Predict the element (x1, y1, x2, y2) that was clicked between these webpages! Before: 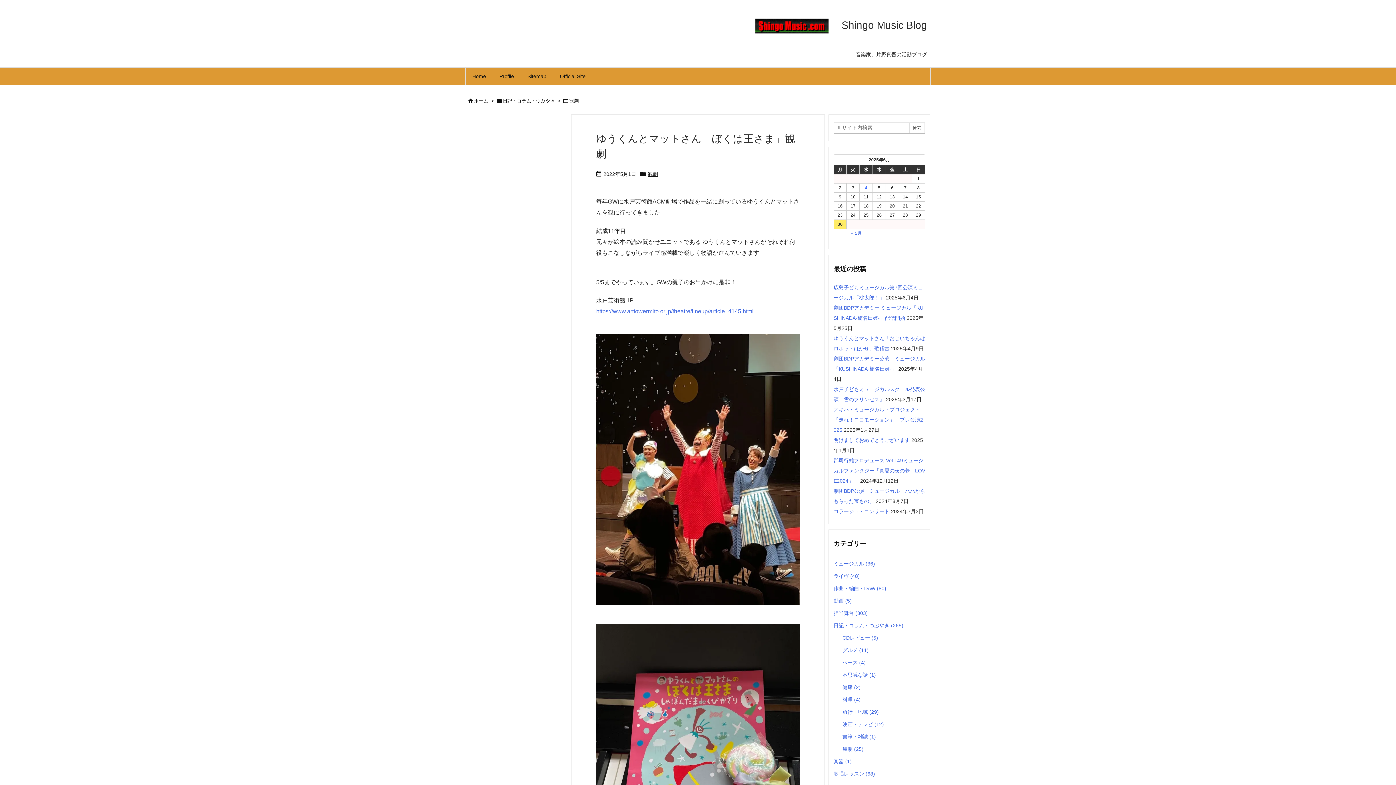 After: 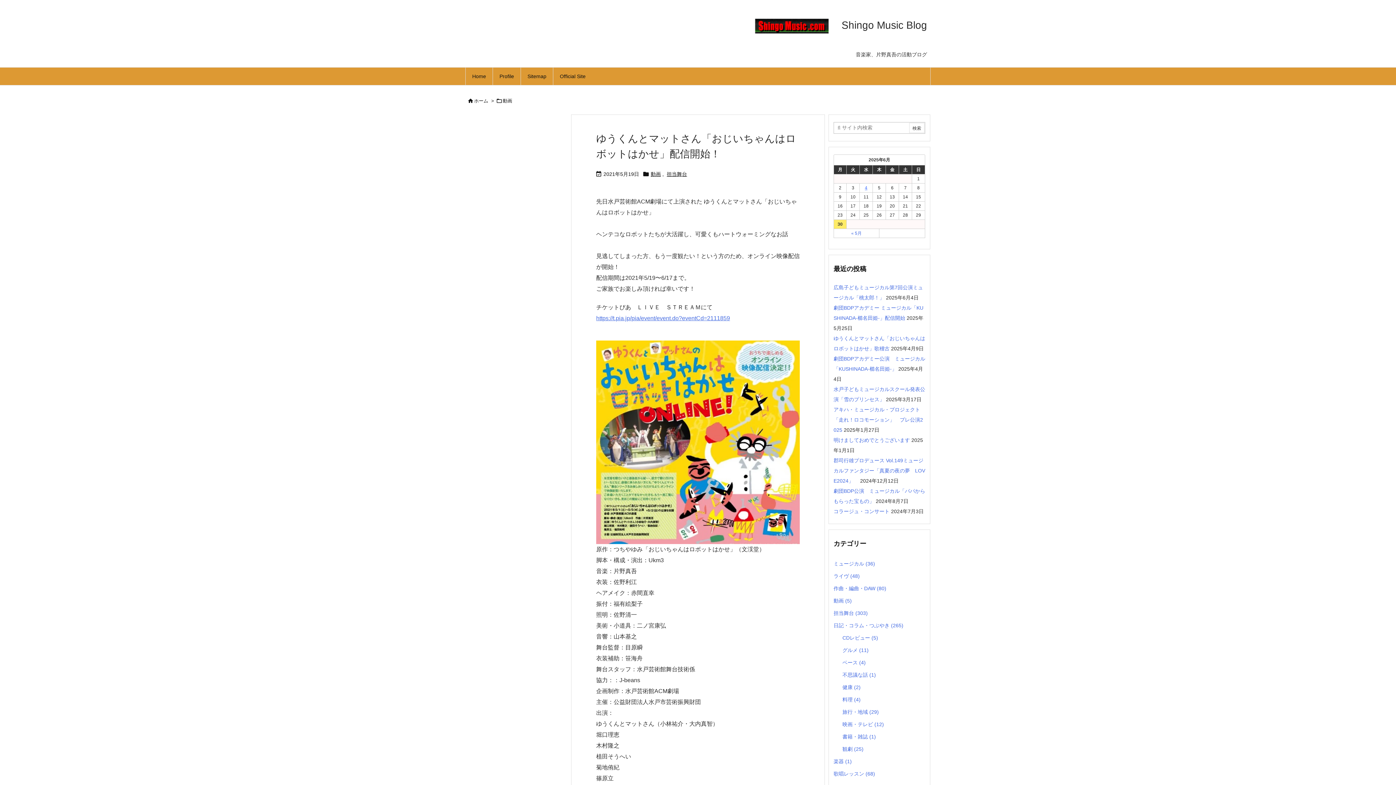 Action: bbox: (833, 594, 925, 607) label: 動画 (5)